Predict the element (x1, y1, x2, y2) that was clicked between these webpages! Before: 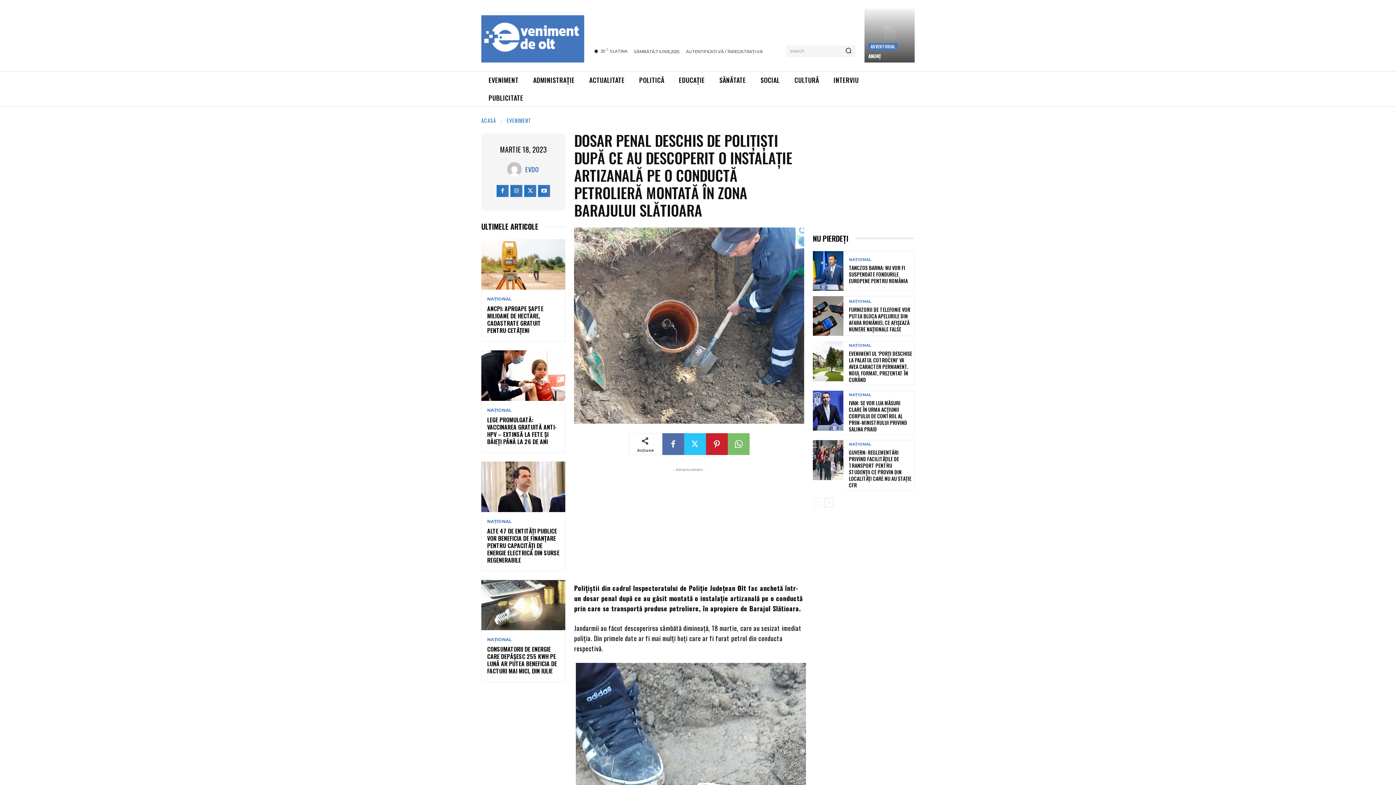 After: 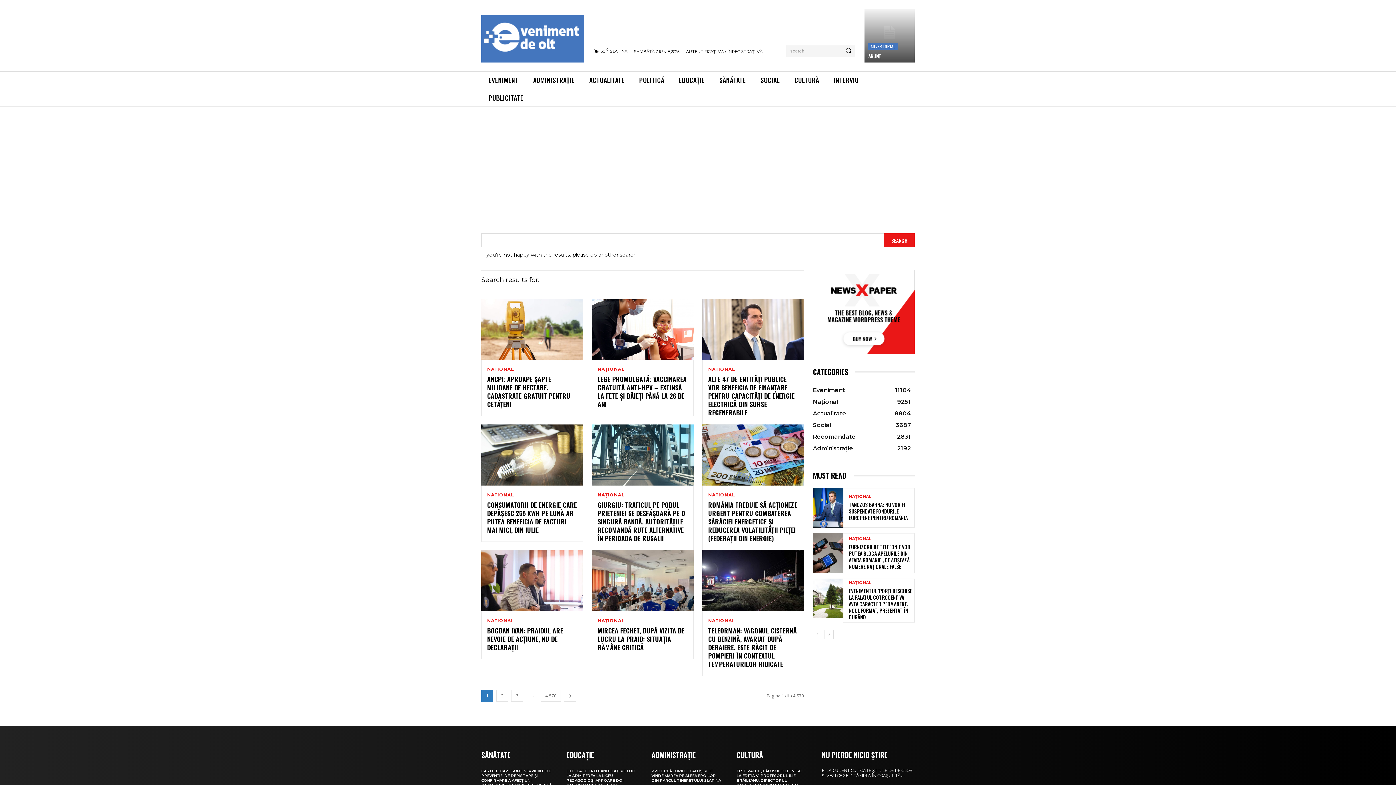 Action: label: Search bbox: (841, 45, 855, 57)